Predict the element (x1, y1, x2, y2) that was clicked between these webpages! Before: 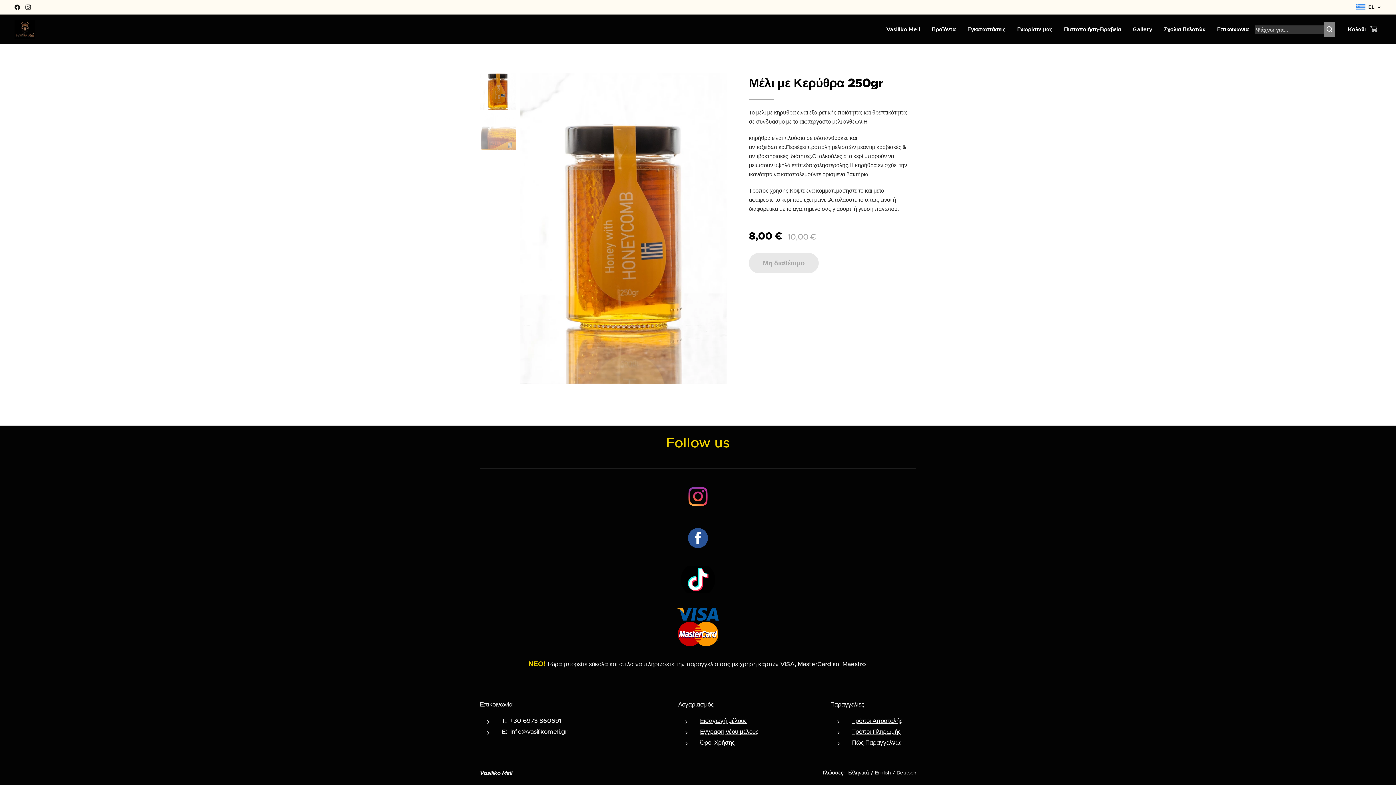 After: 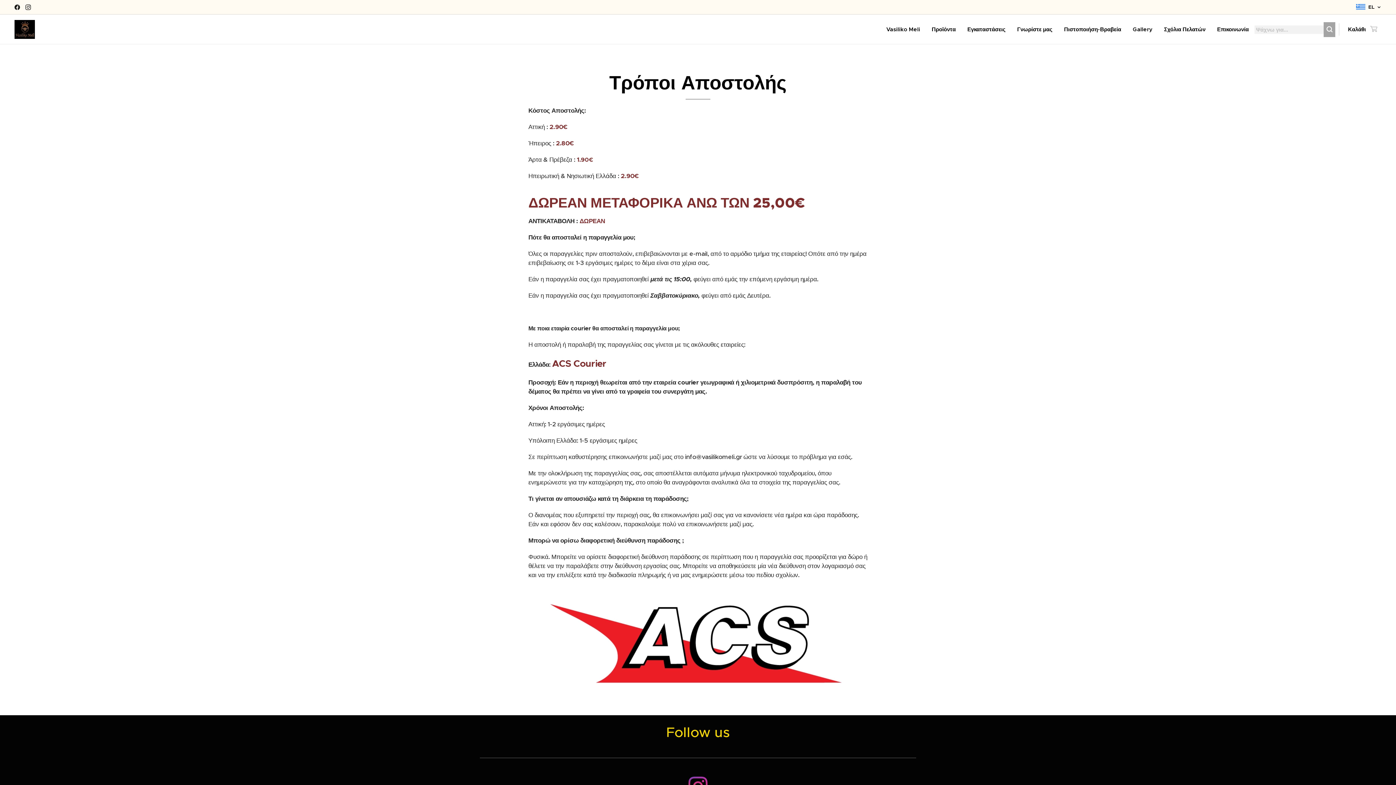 Action: bbox: (852, 717, 902, 725) label: Τρόποι Αποστολής